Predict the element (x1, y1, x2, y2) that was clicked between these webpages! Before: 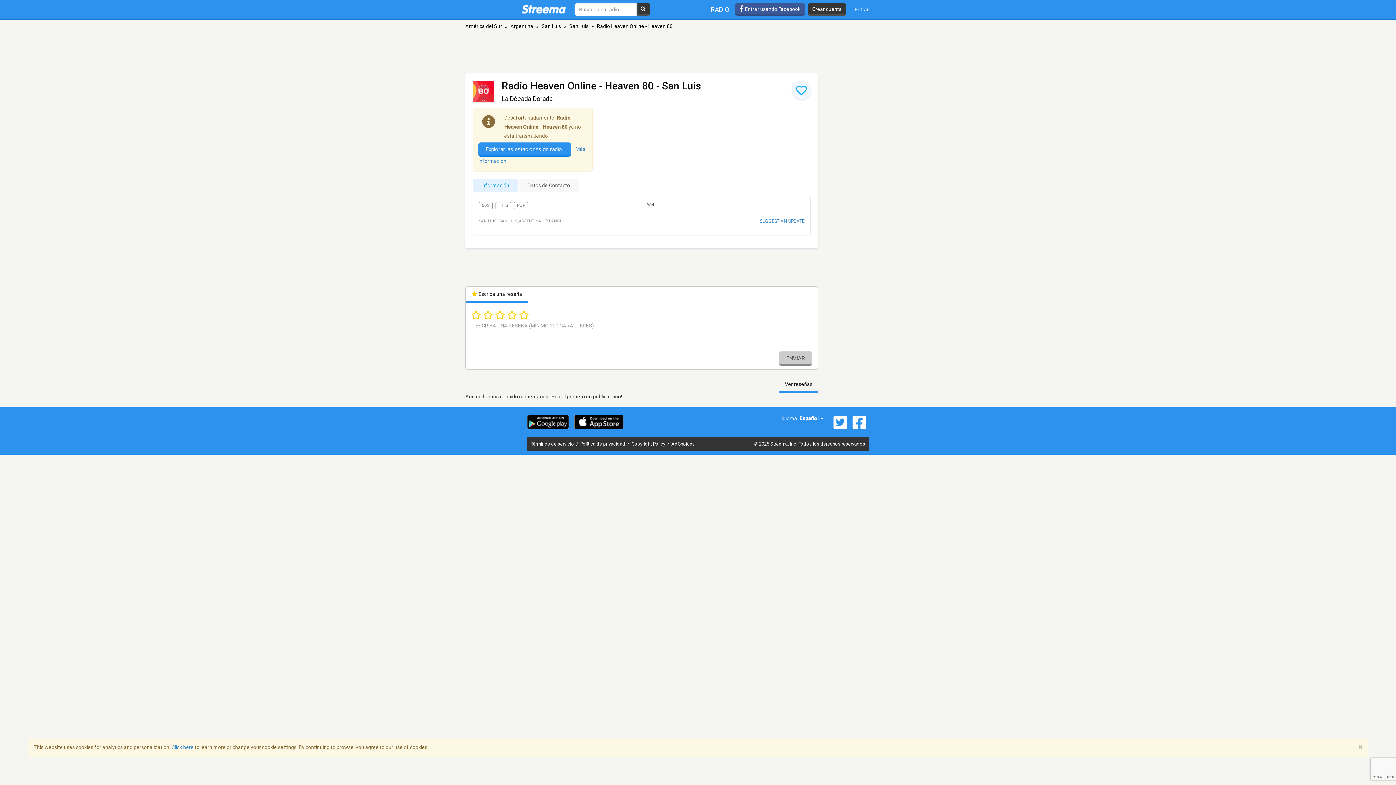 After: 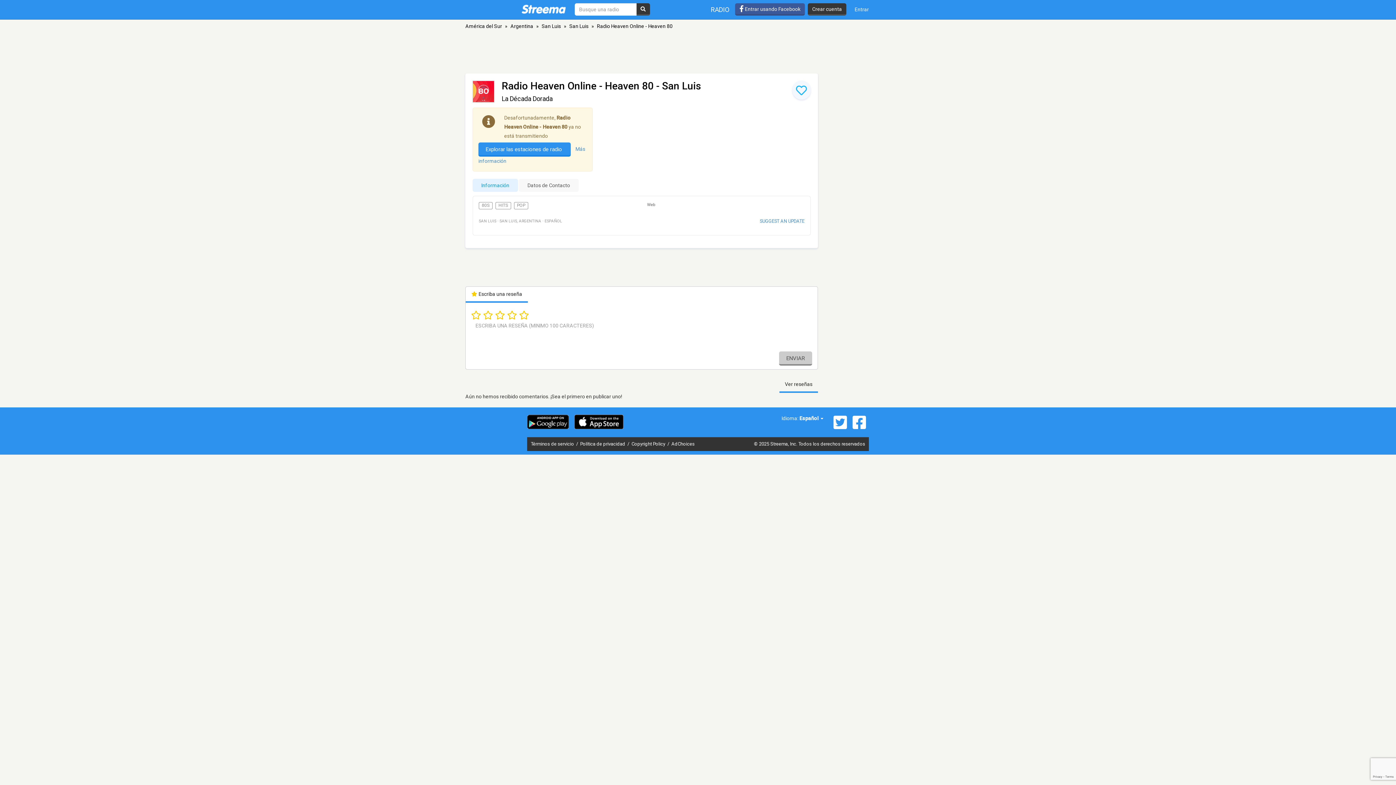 Action: label: × bbox: (1358, 744, 1362, 751)